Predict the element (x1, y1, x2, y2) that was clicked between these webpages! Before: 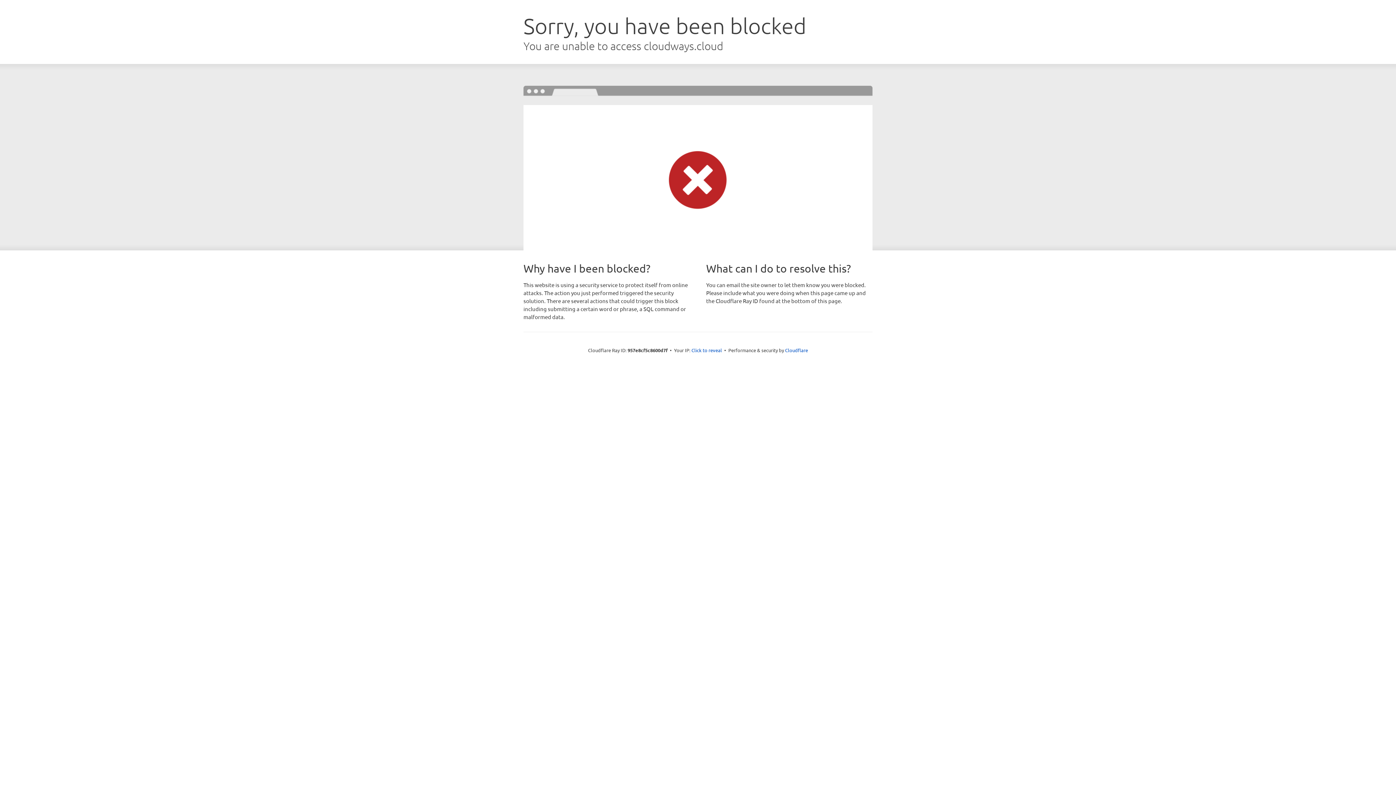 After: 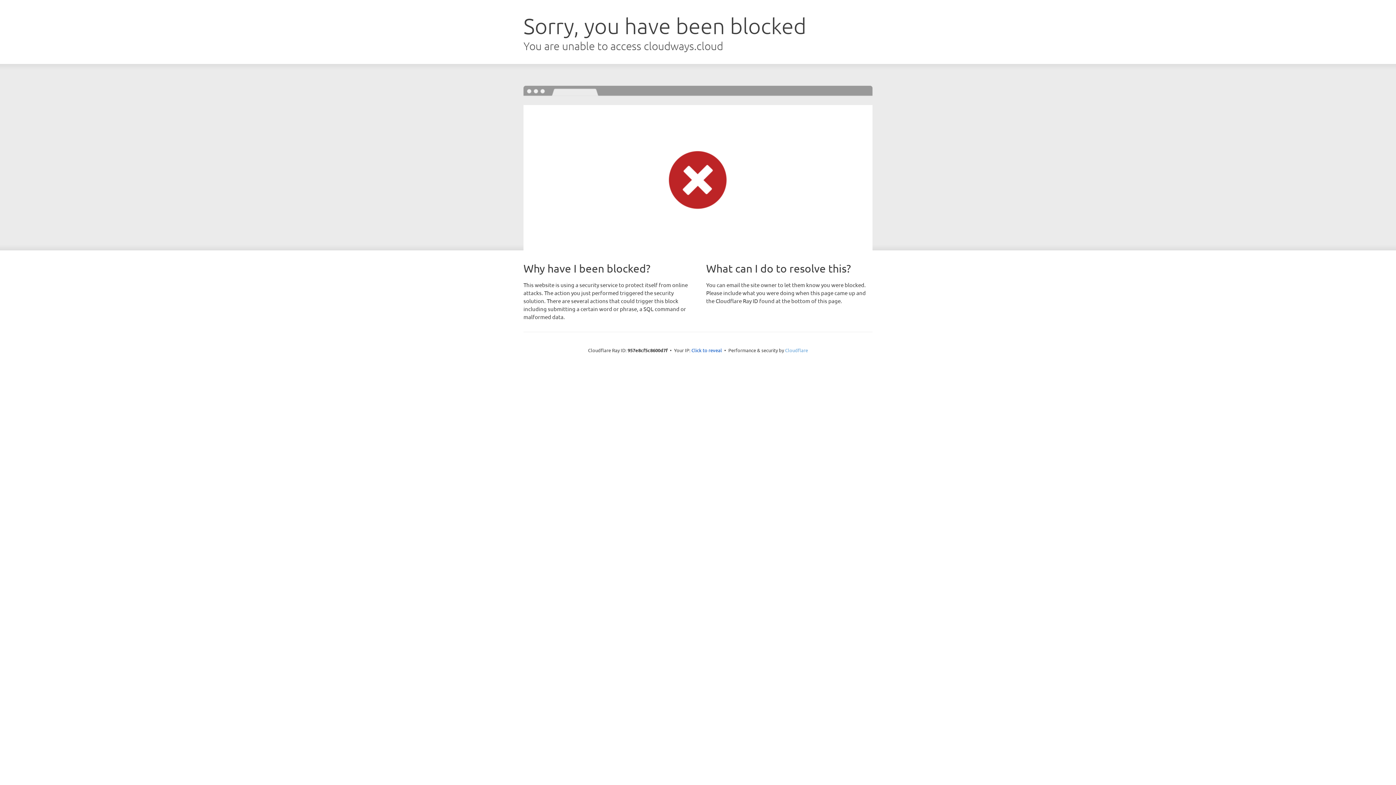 Action: bbox: (785, 347, 808, 353) label: Cloudflare